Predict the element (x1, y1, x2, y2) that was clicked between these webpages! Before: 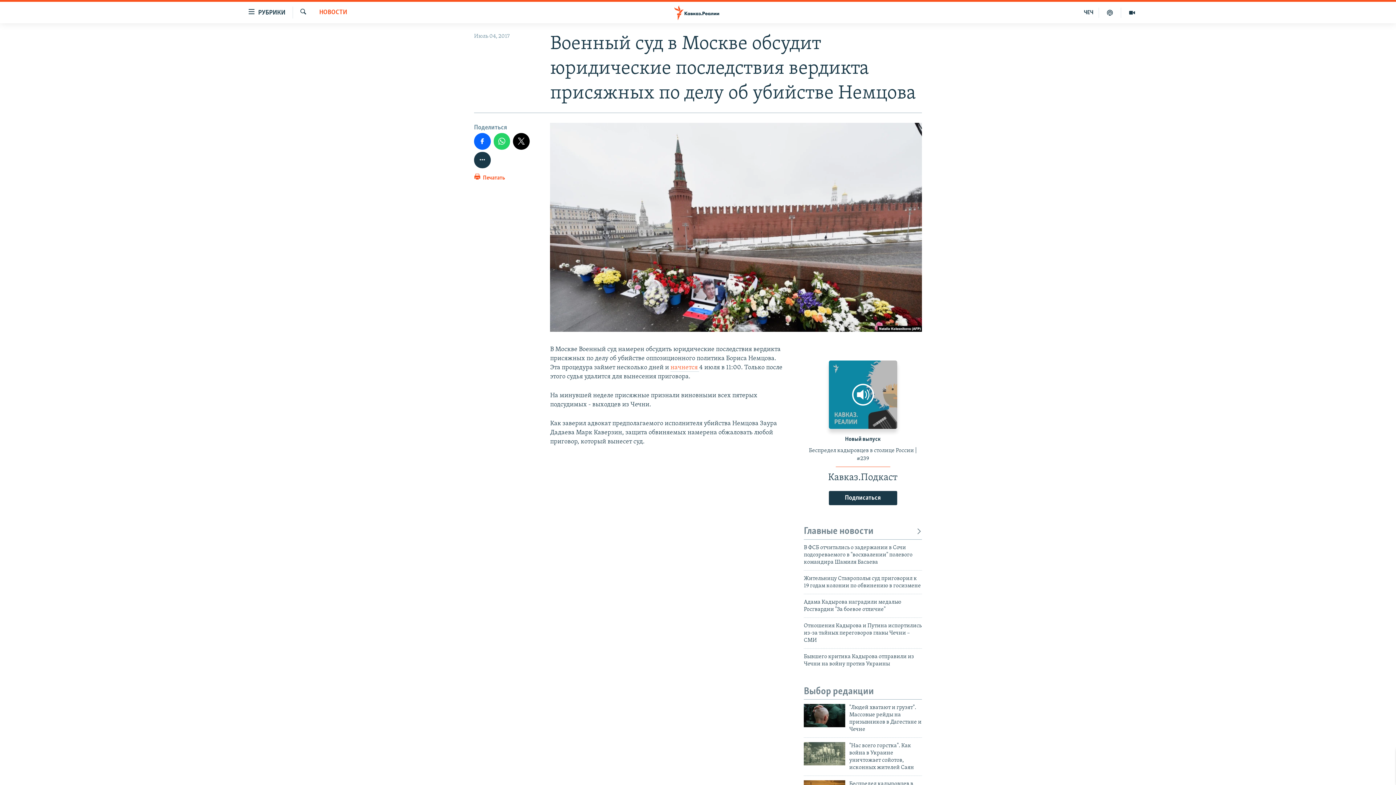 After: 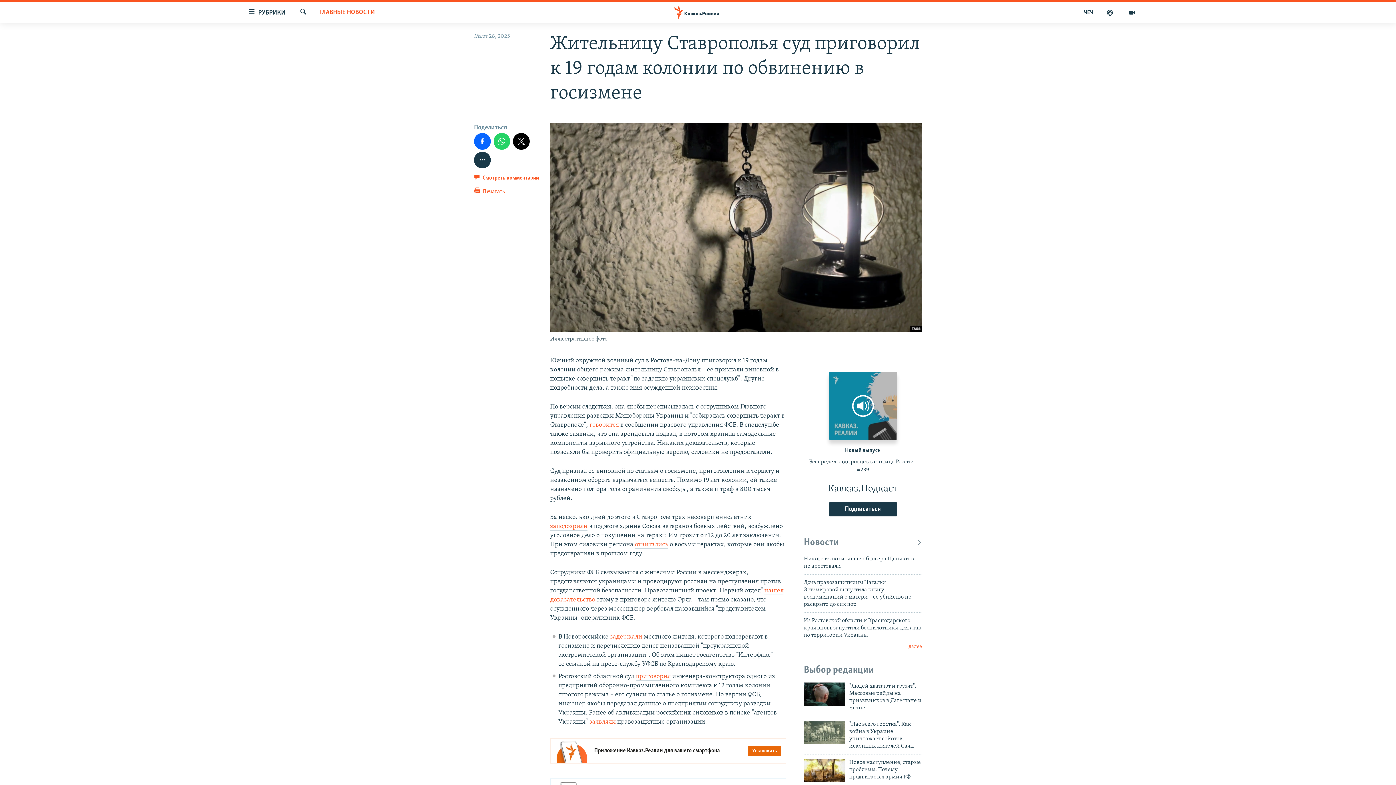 Action: label: Жительницу Ставрополья суд приговорил к 19 годам колонии по обвинению в госизмене bbox: (804, 575, 922, 594)